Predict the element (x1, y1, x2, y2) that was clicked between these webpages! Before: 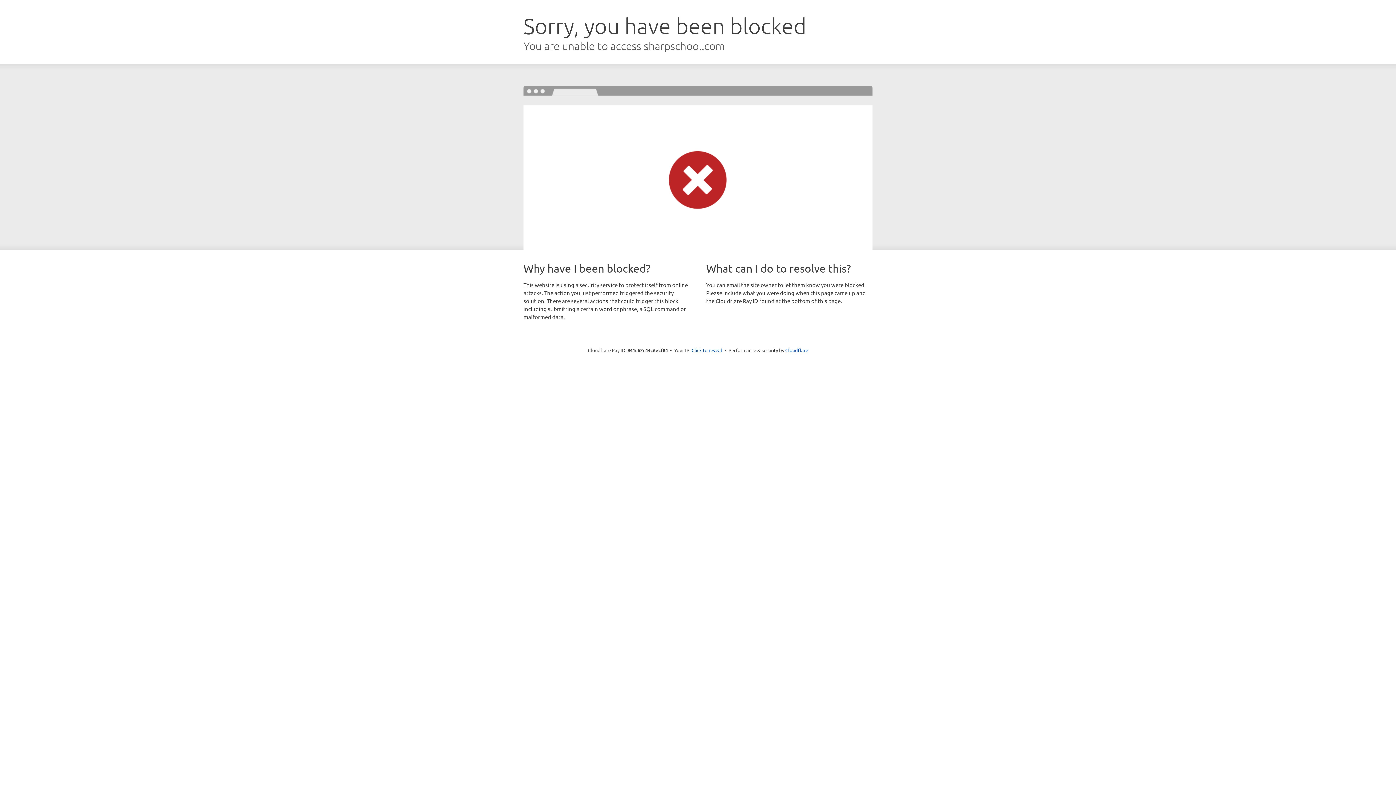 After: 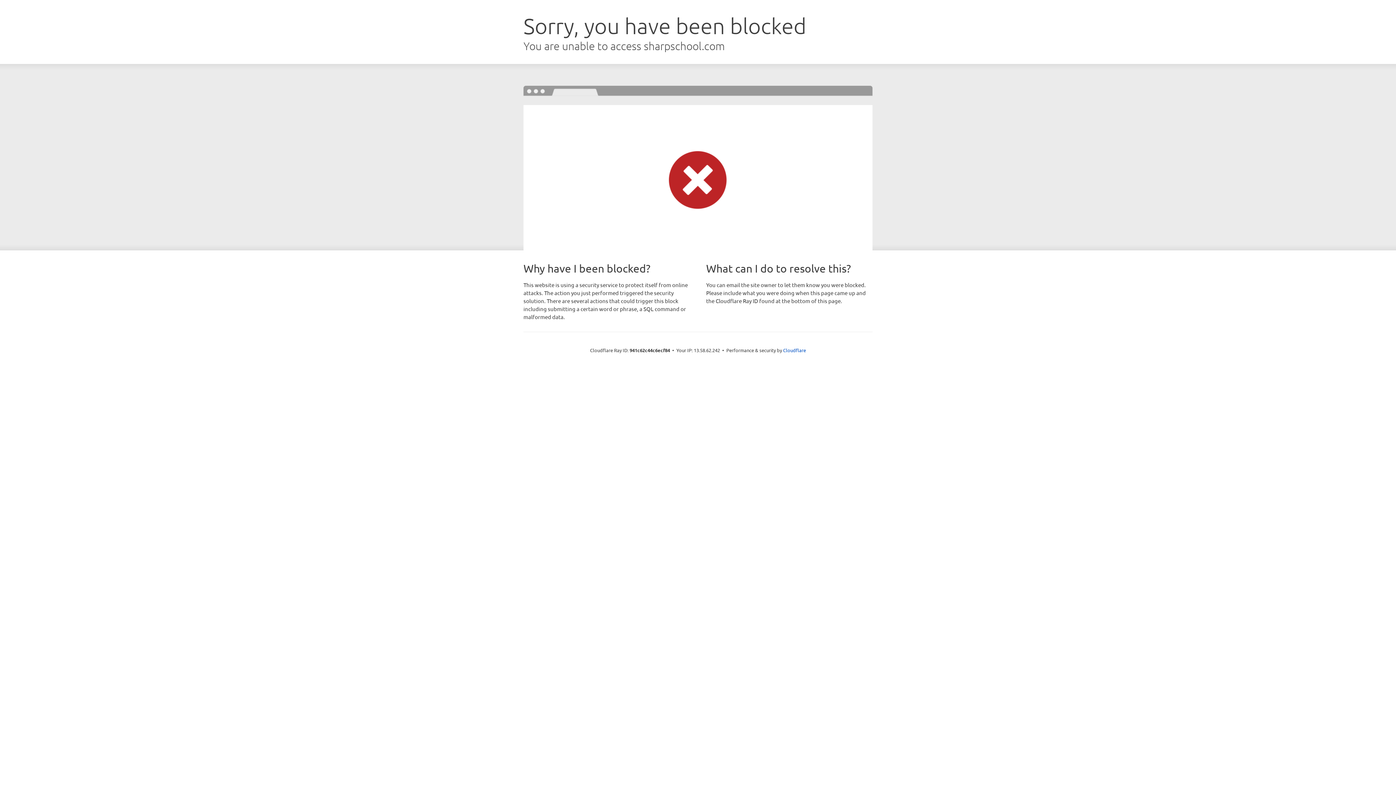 Action: bbox: (691, 346, 722, 353) label: Click to reveal